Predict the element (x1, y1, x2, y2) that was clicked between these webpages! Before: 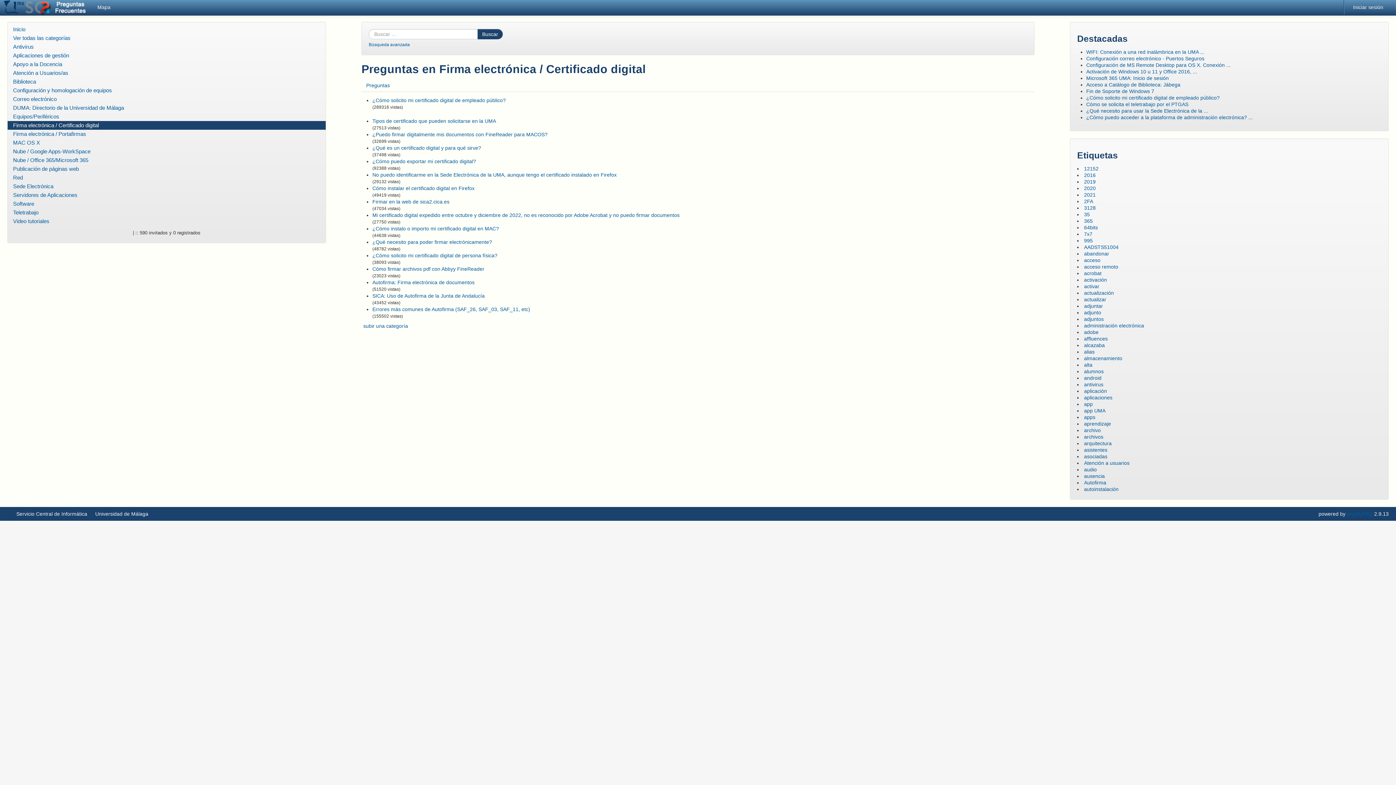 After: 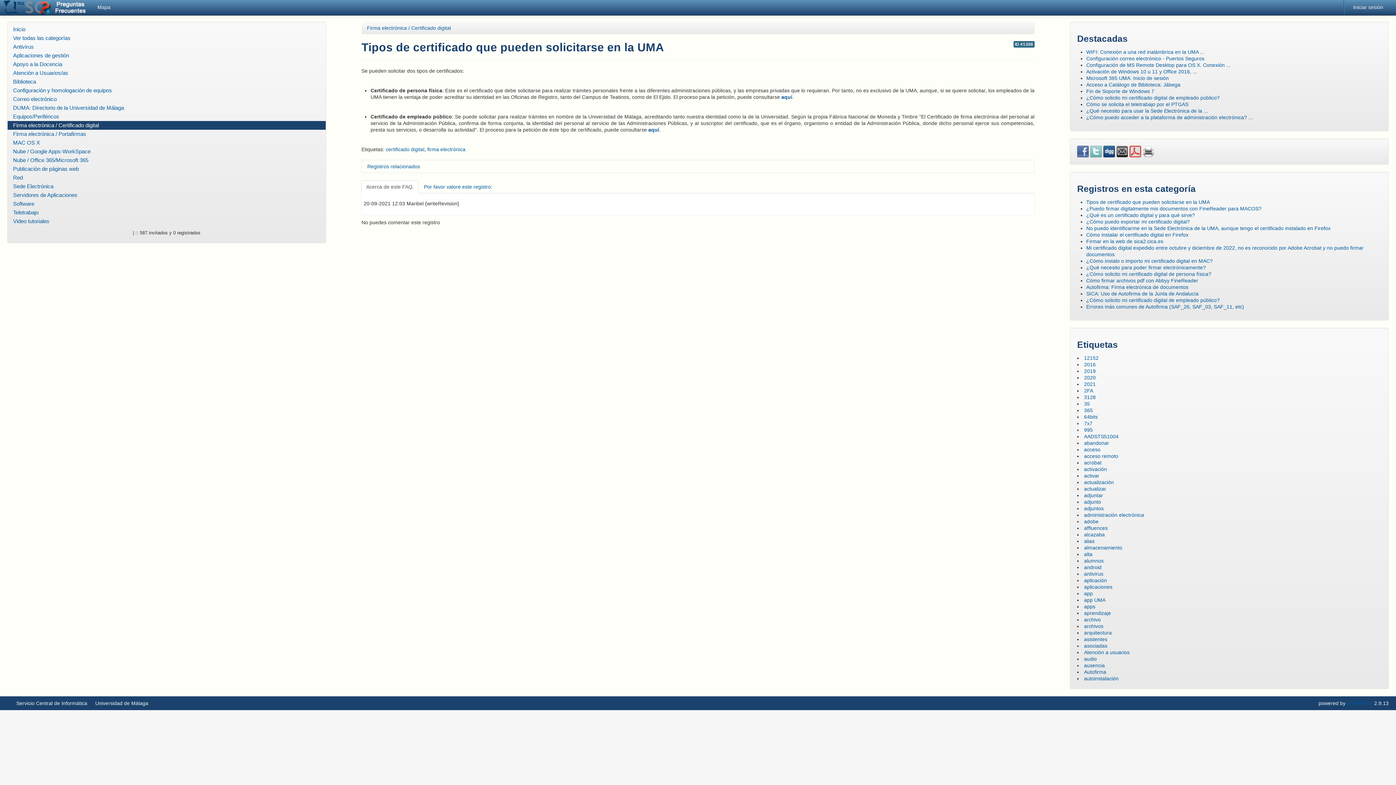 Action: label: Tipos de certificado que pueden solicitarse en la UMA bbox: (372, 118, 496, 124)